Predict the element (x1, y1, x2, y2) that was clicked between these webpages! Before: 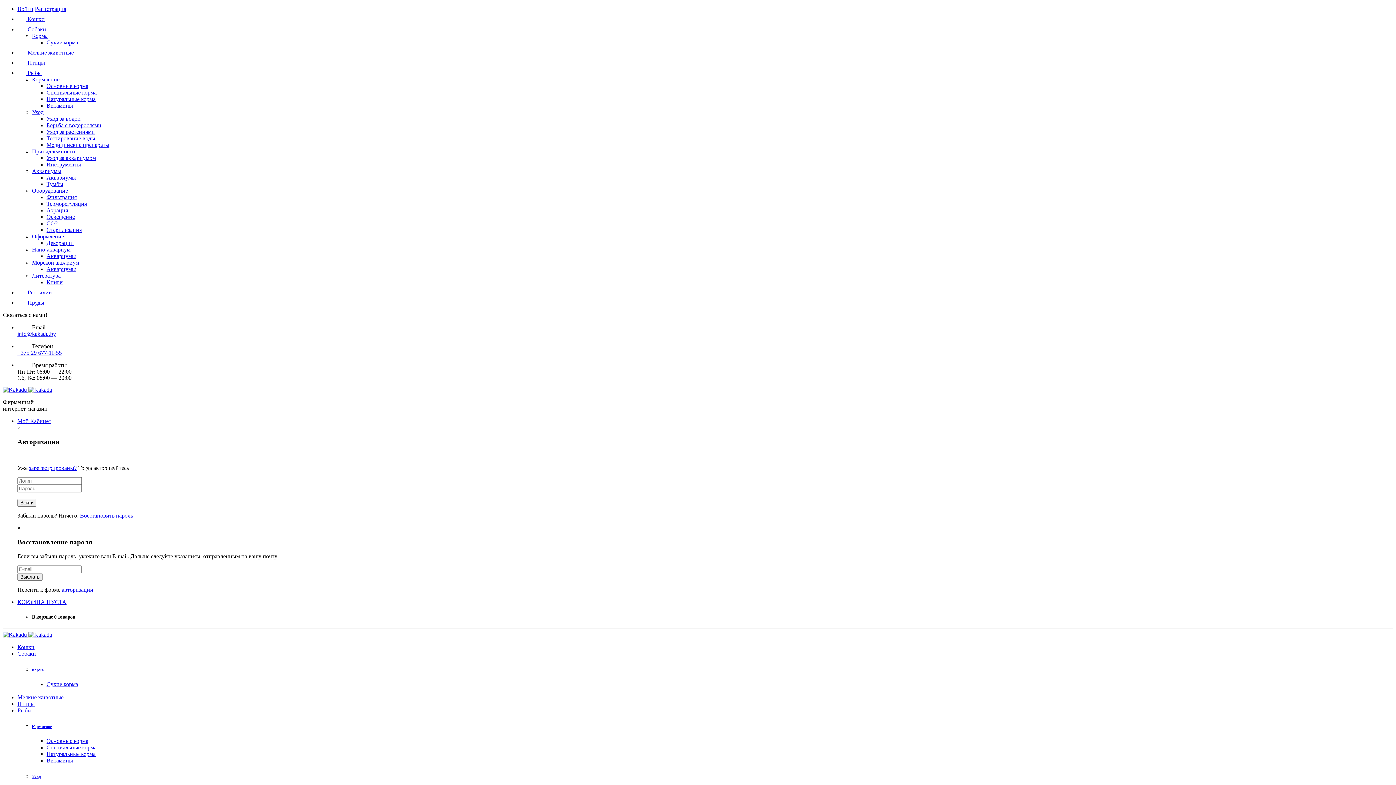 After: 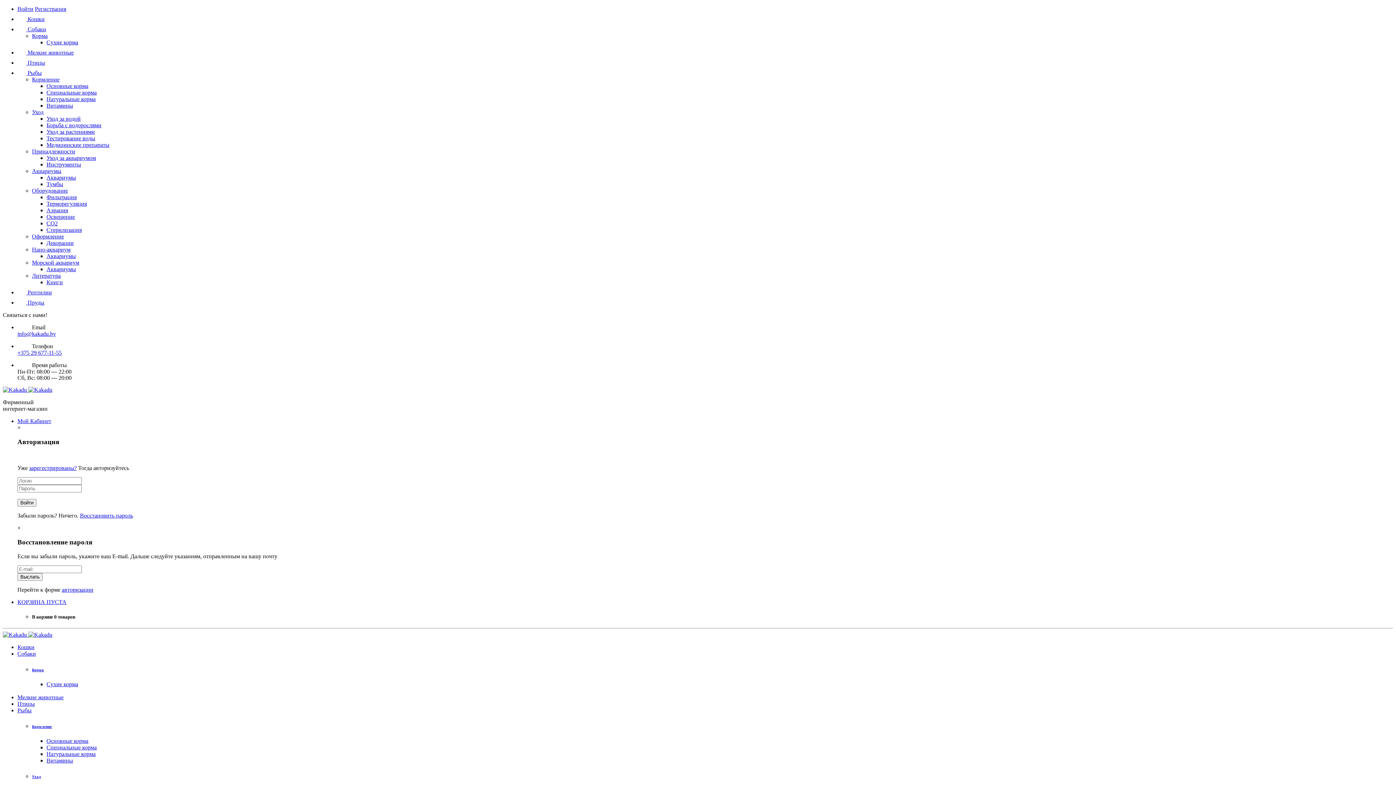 Action: label: Птицы bbox: (17, 701, 34, 707)